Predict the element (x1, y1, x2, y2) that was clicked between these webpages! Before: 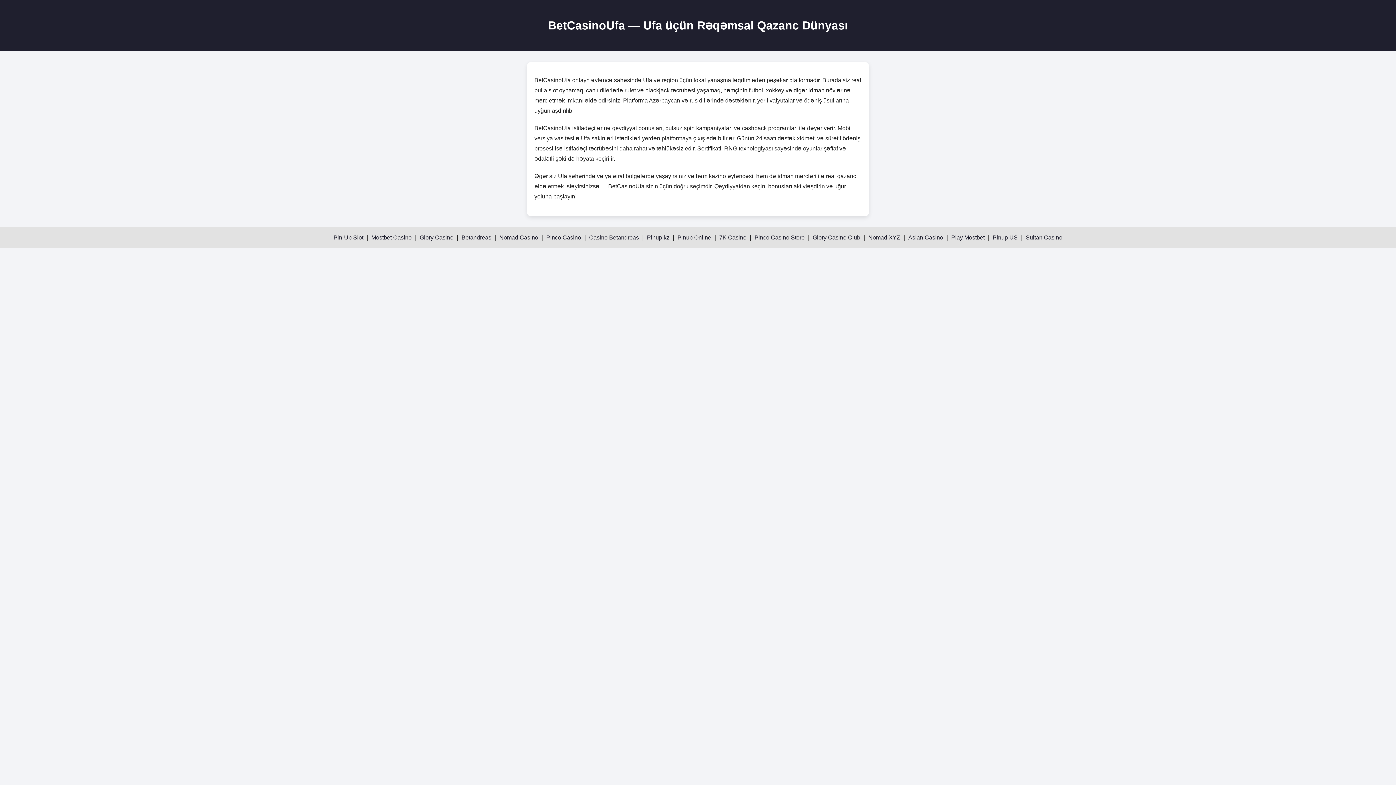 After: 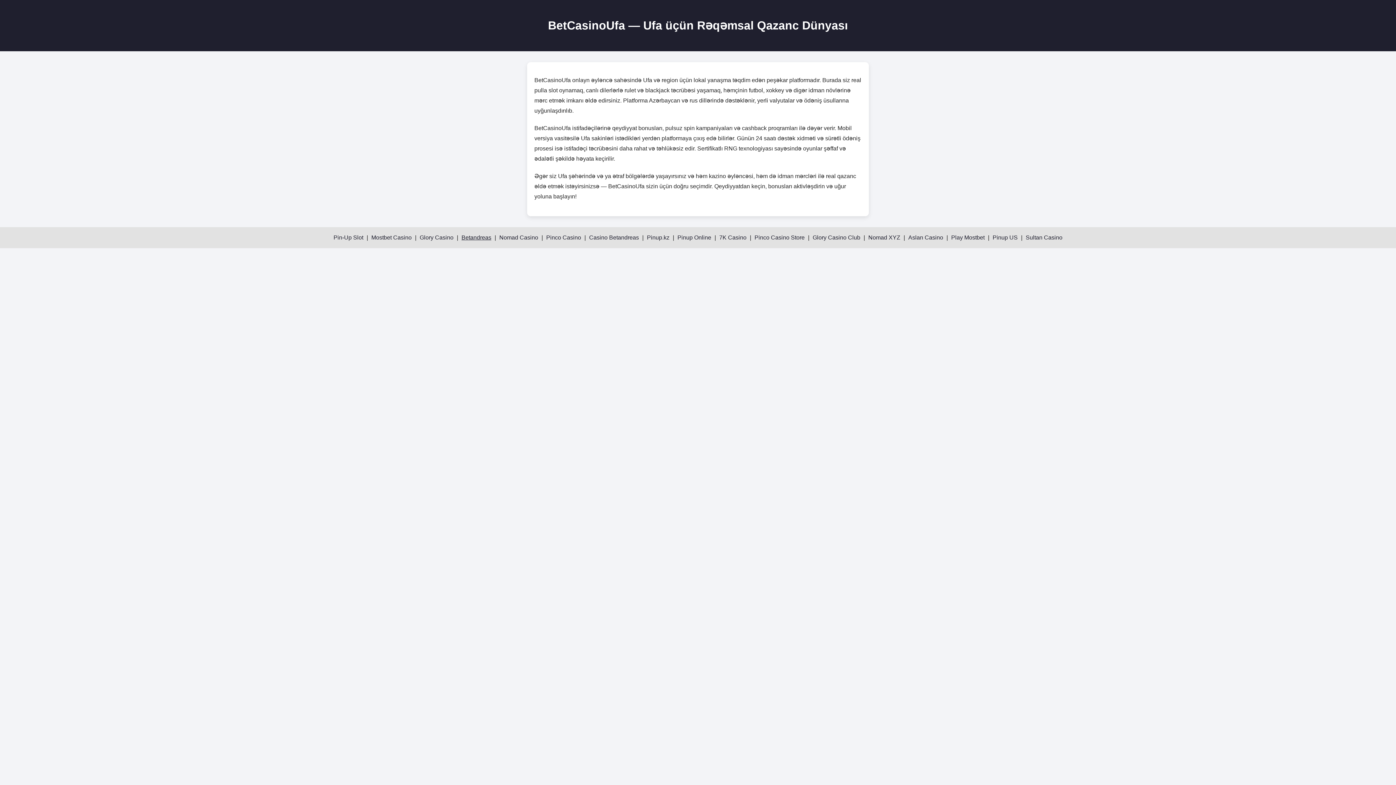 Action: bbox: (461, 234, 491, 240) label: Betandreas